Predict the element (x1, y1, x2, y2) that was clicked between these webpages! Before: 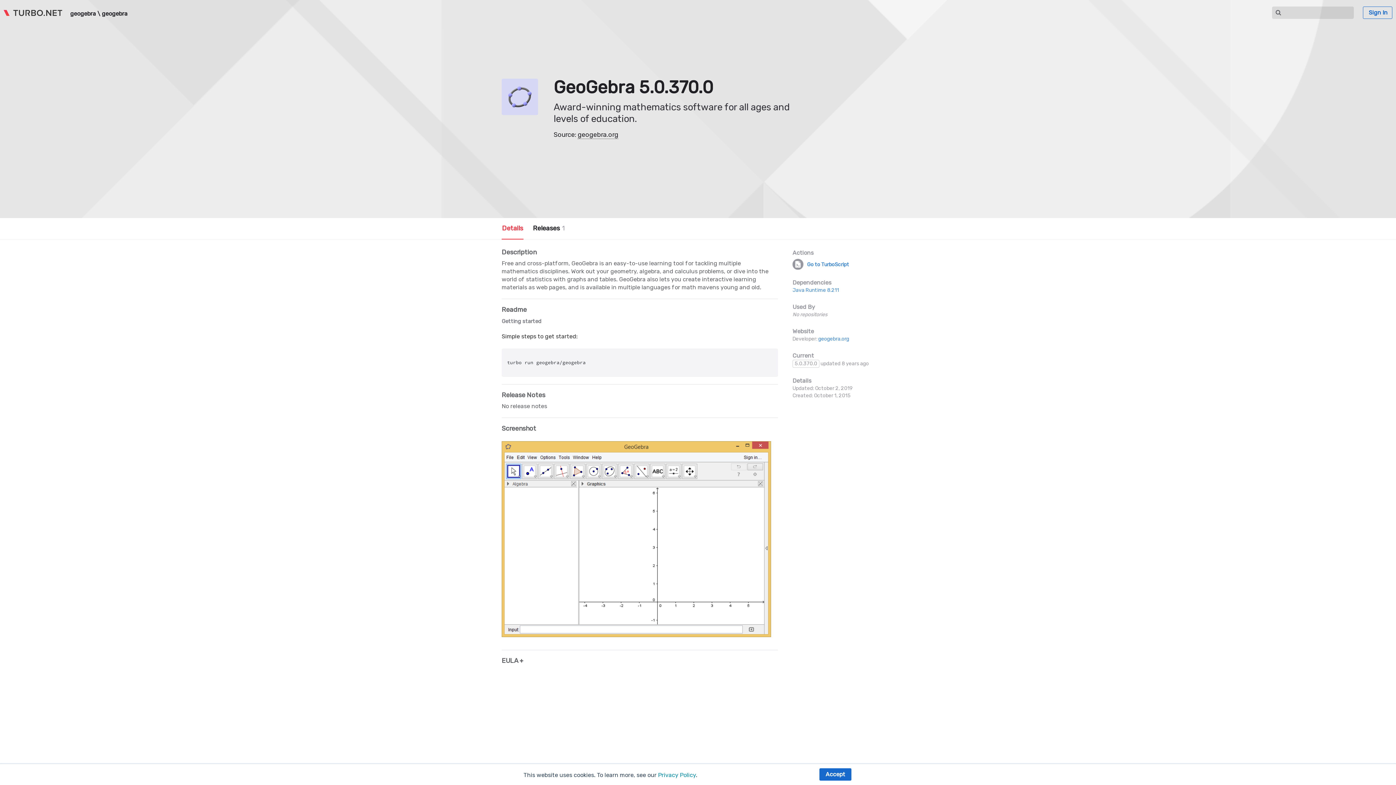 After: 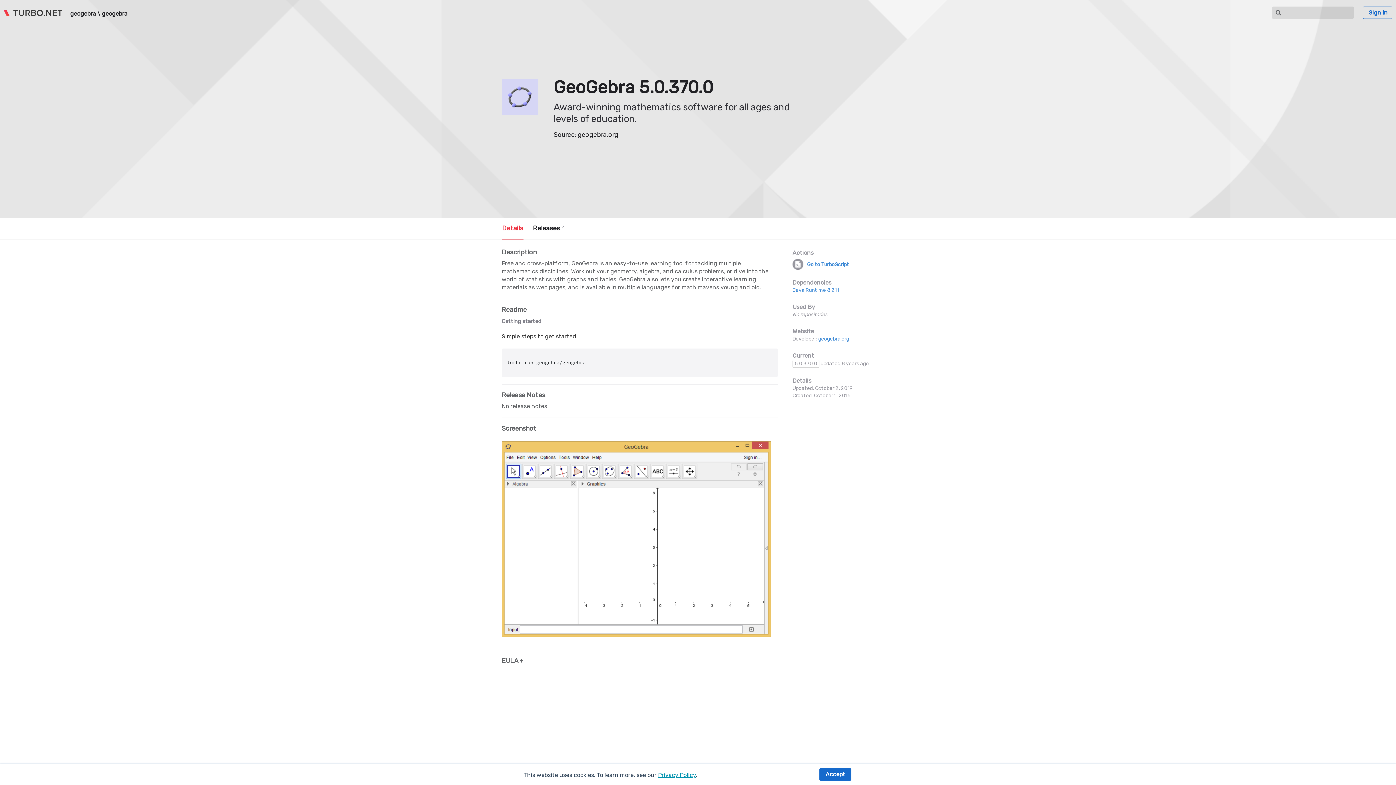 Action: label: Privacy Policy bbox: (658, 772, 696, 778)